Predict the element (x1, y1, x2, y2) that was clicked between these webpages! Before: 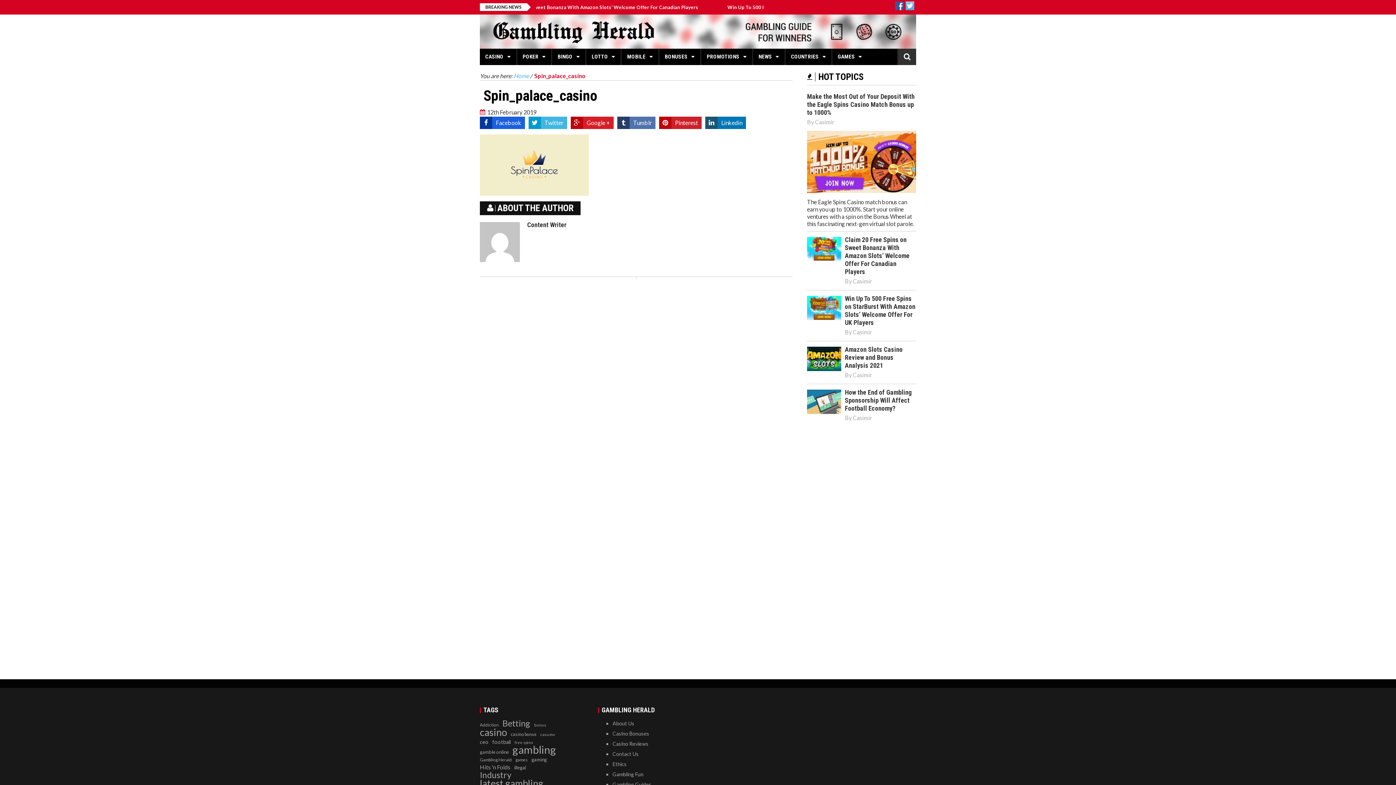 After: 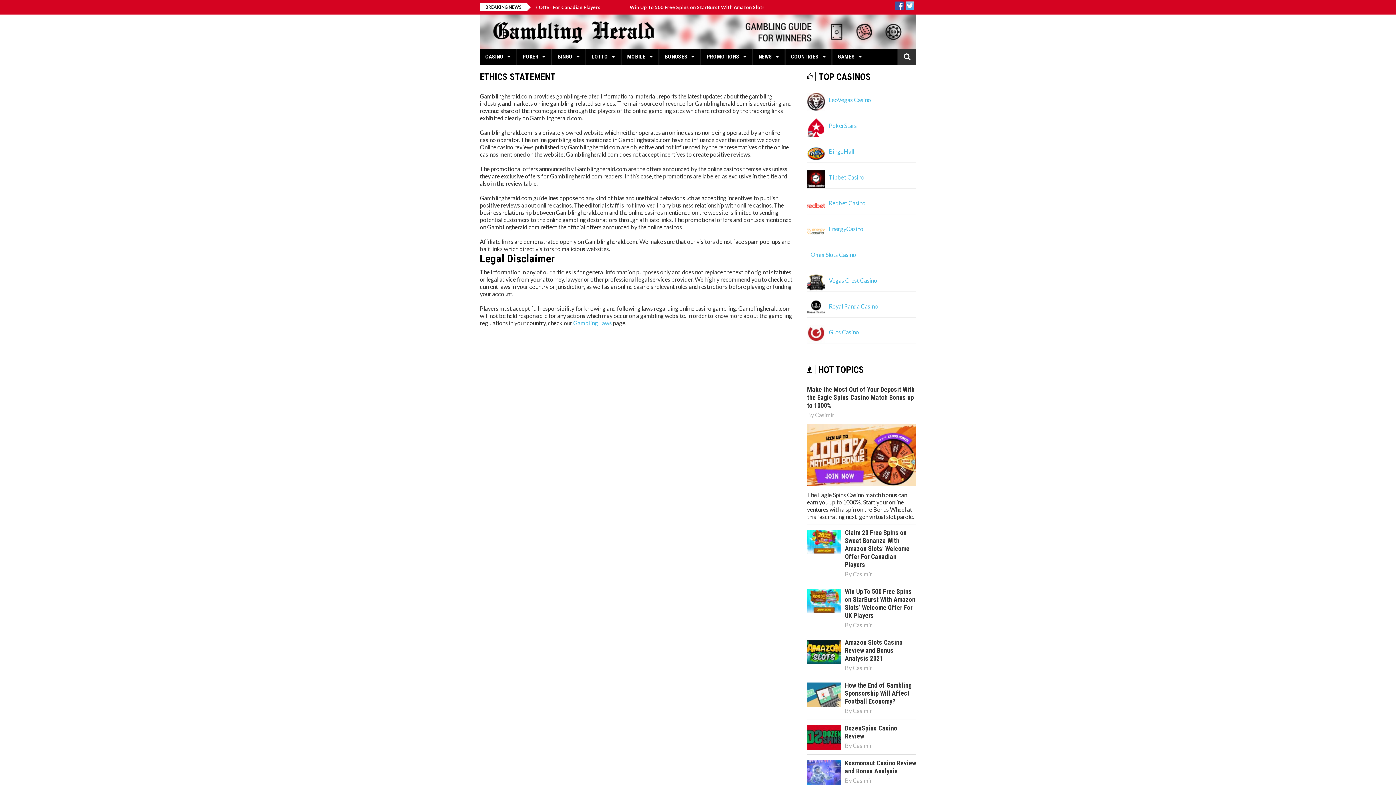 Action: label: Ethics bbox: (612, 761, 626, 767)